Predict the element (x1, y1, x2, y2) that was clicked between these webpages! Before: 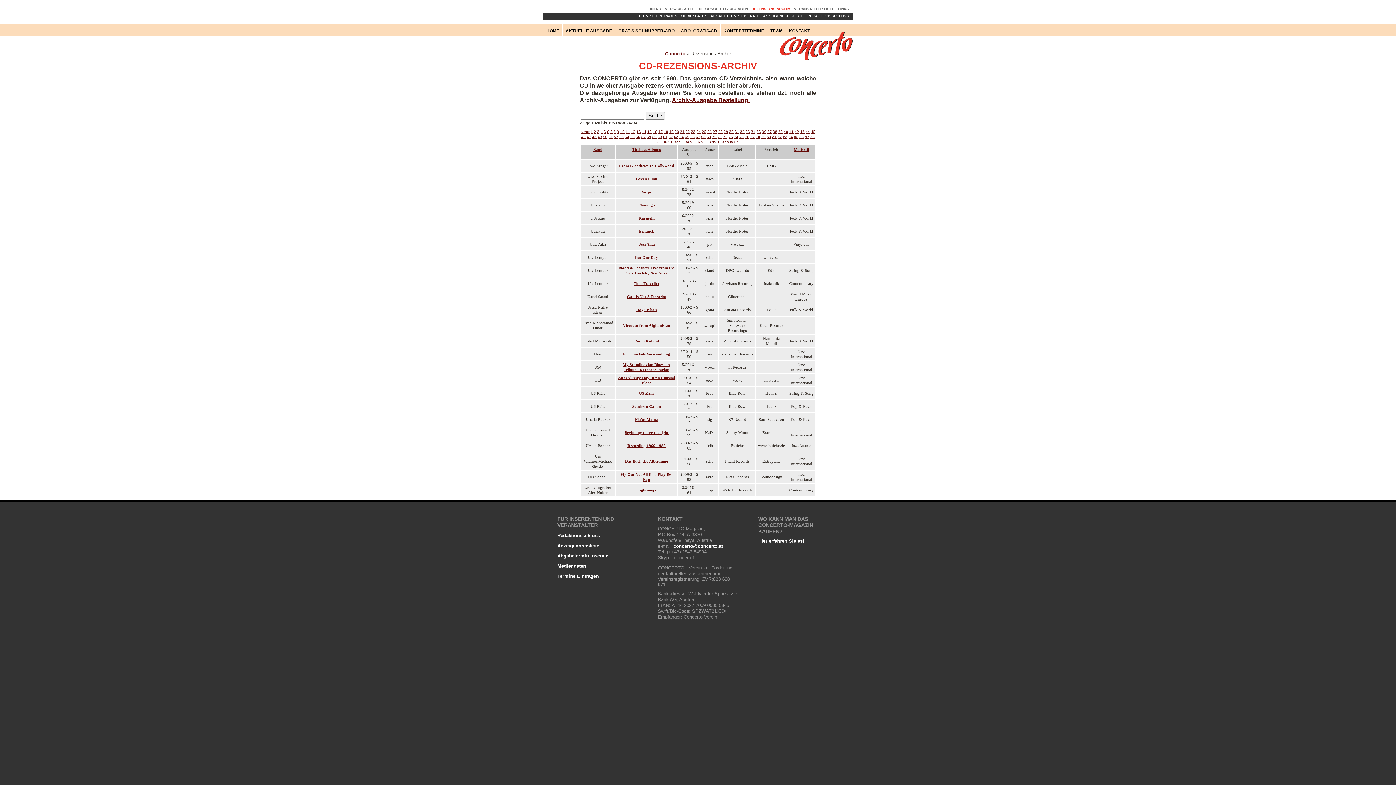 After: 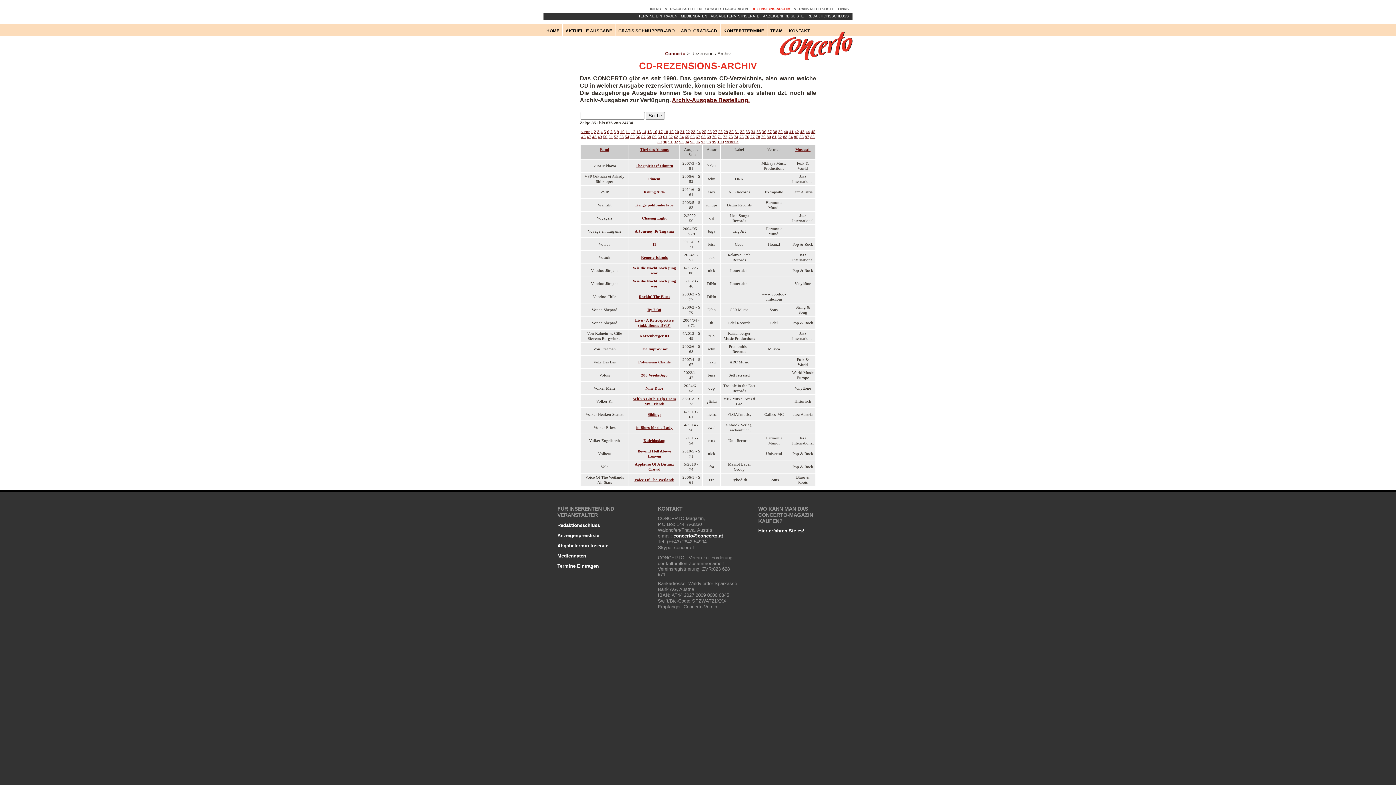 Action: label: 35 bbox: (756, 129, 761, 133)